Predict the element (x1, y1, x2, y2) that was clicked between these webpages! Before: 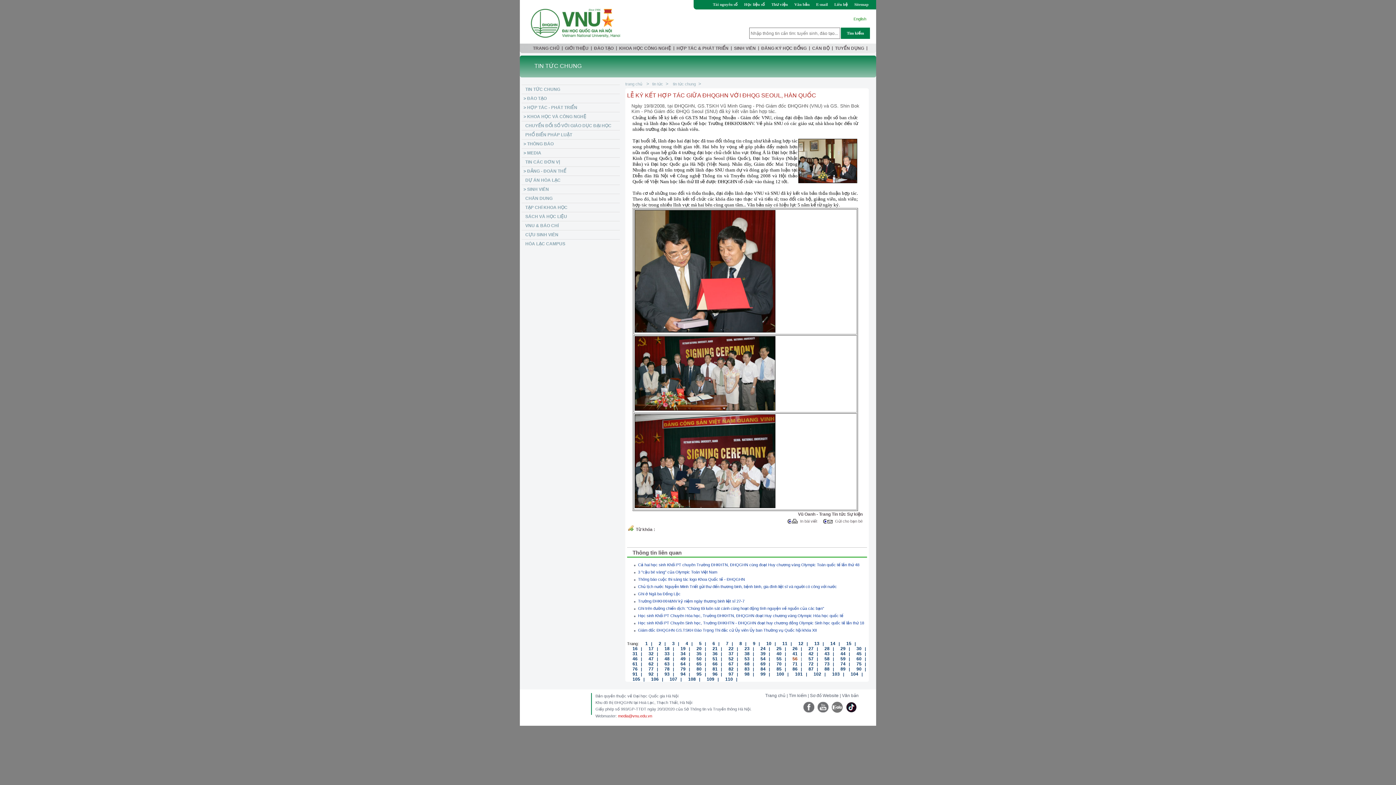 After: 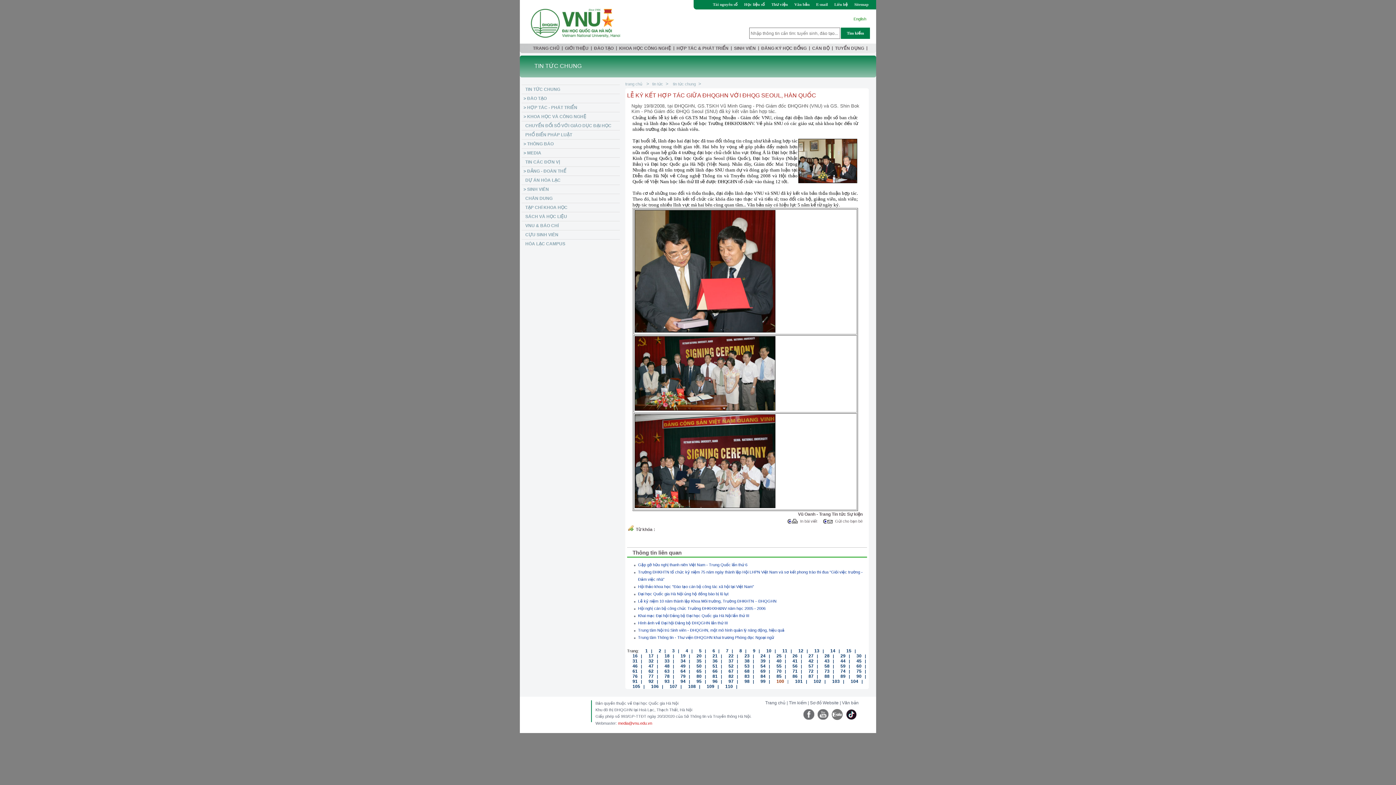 Action: label: 100 bbox: (771, 670, 784, 677)